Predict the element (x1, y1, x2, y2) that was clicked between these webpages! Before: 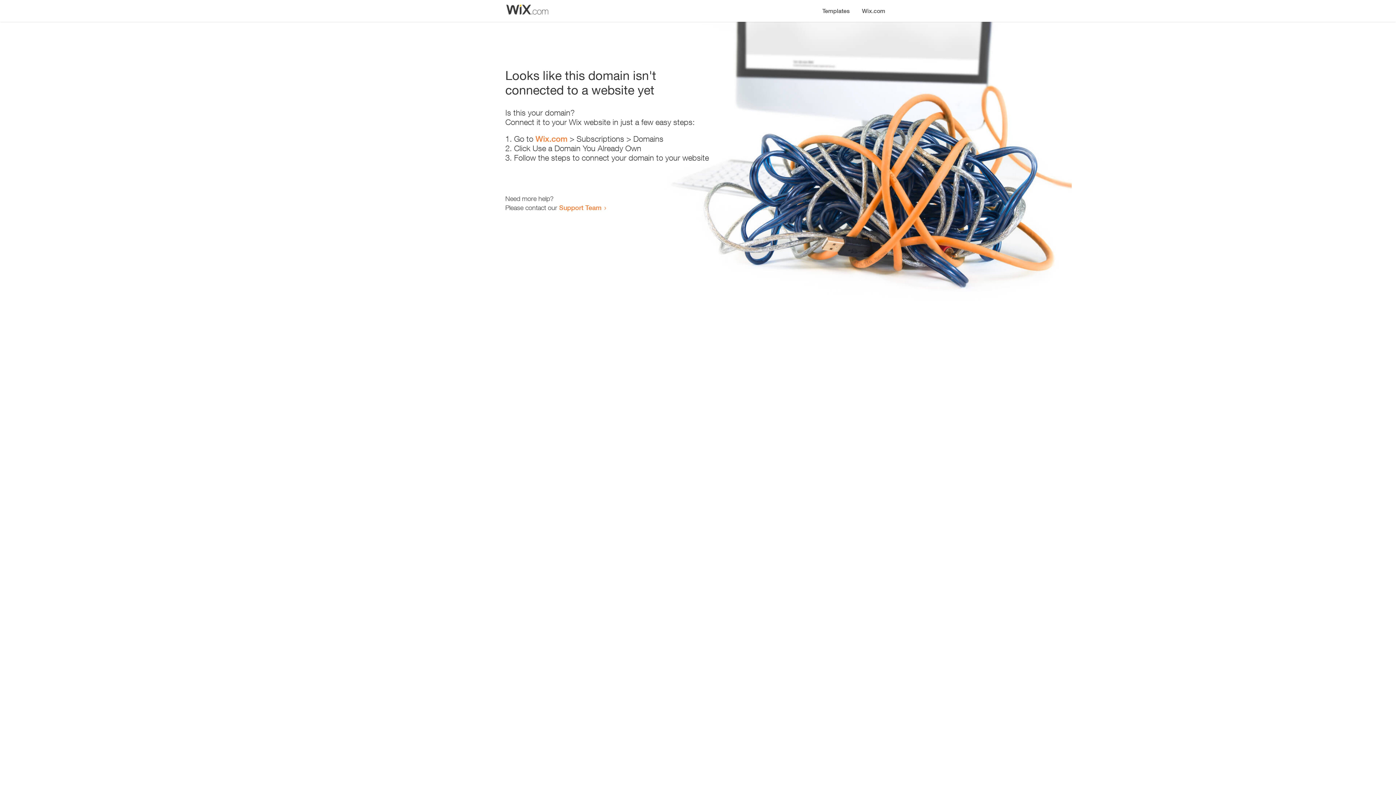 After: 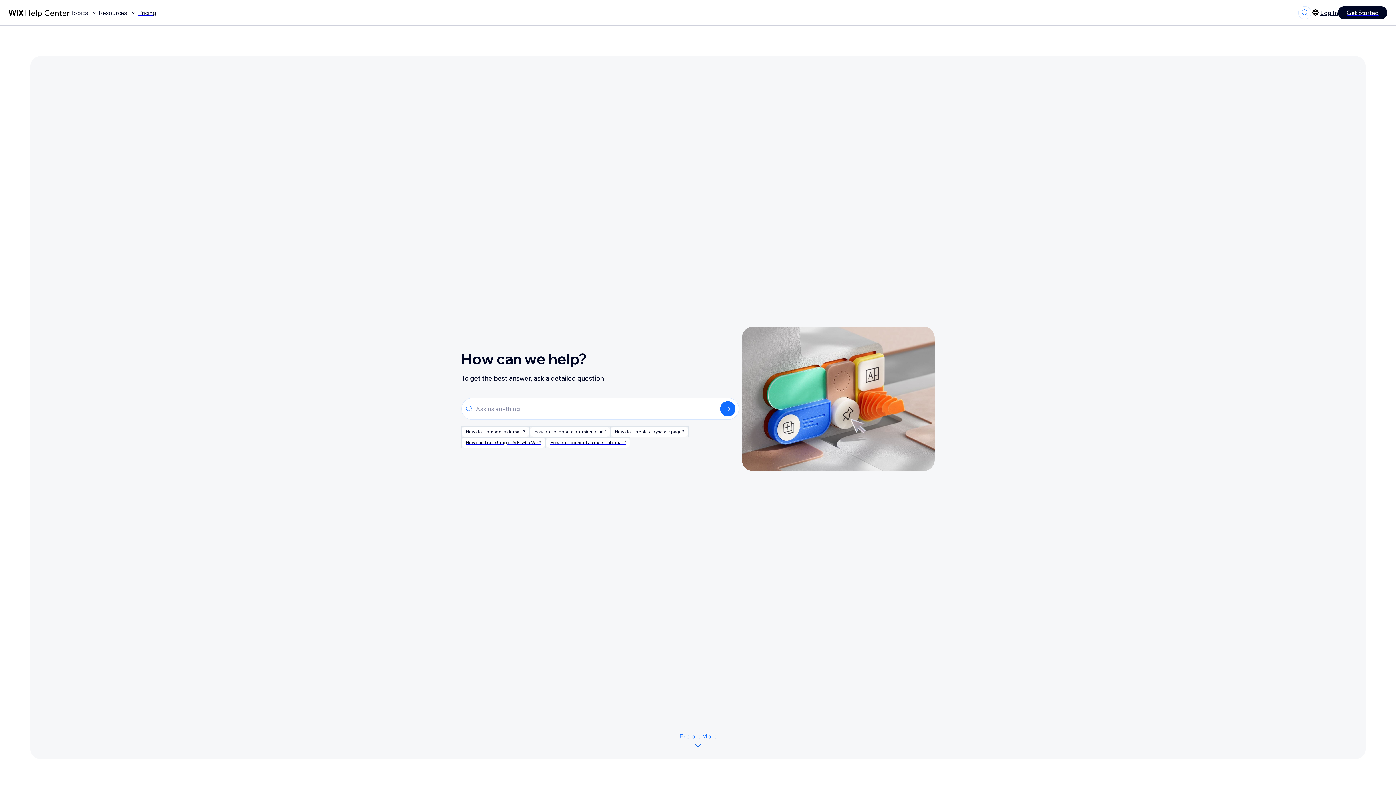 Action: bbox: (559, 203, 601, 211) label: Support Team